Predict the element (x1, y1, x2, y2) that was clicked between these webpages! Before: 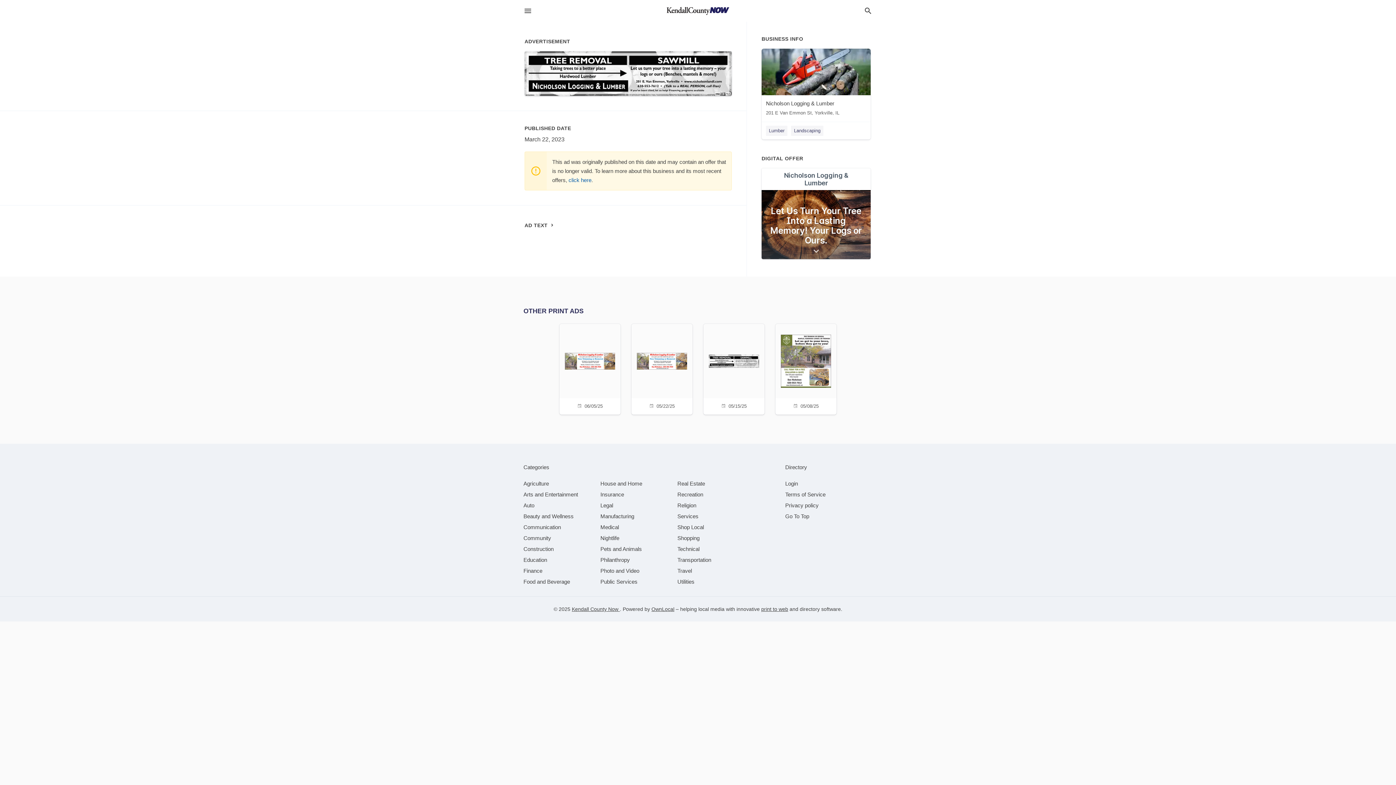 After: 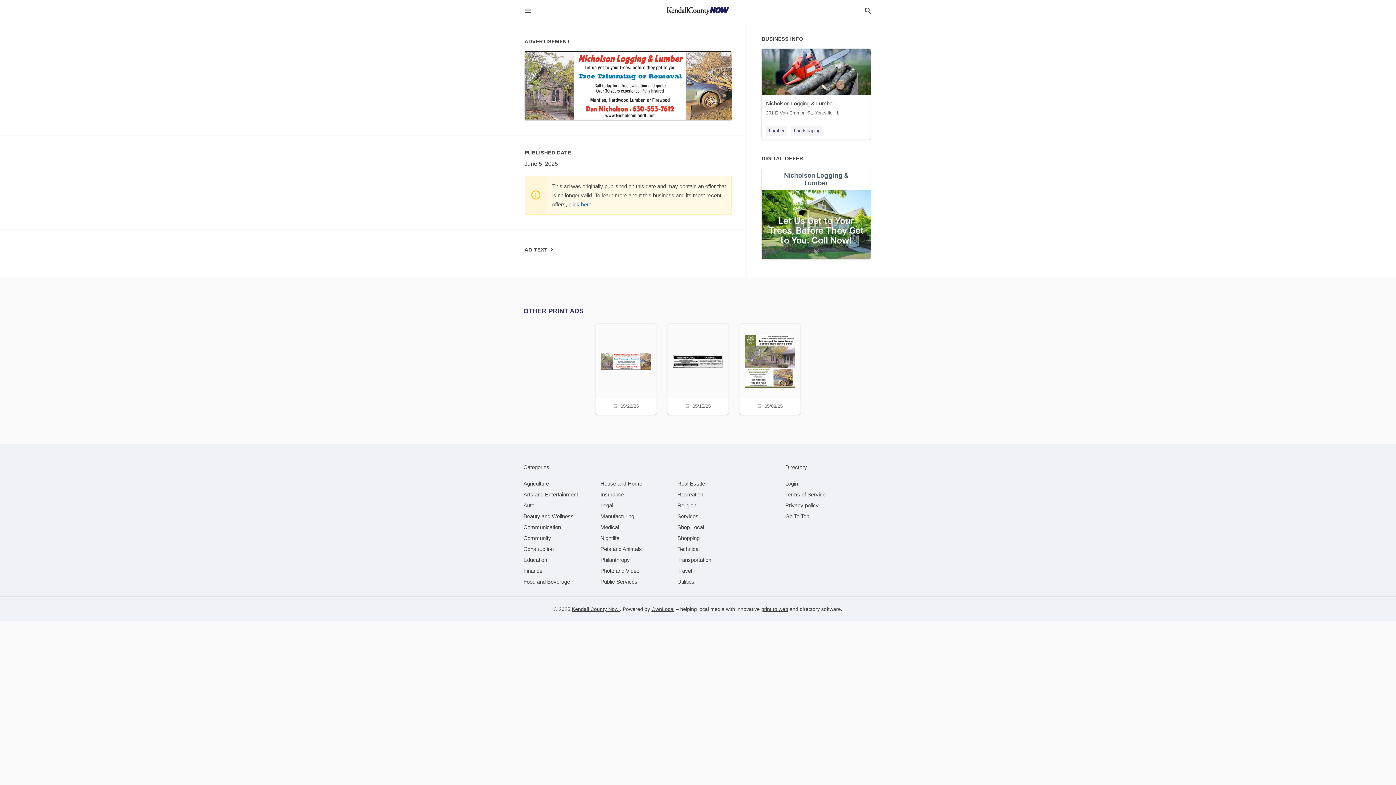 Action: bbox: (564, 324, 616, 413) label: 06/05/25